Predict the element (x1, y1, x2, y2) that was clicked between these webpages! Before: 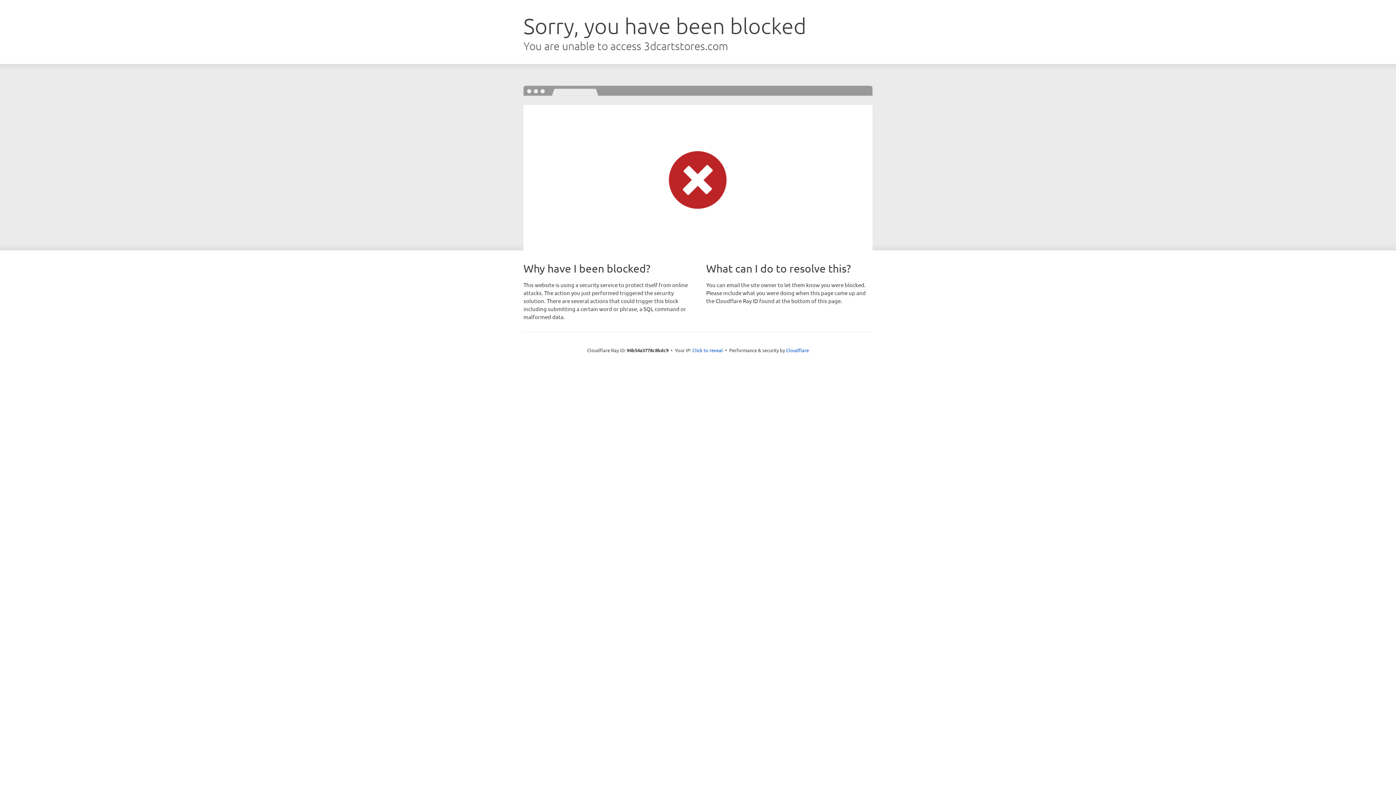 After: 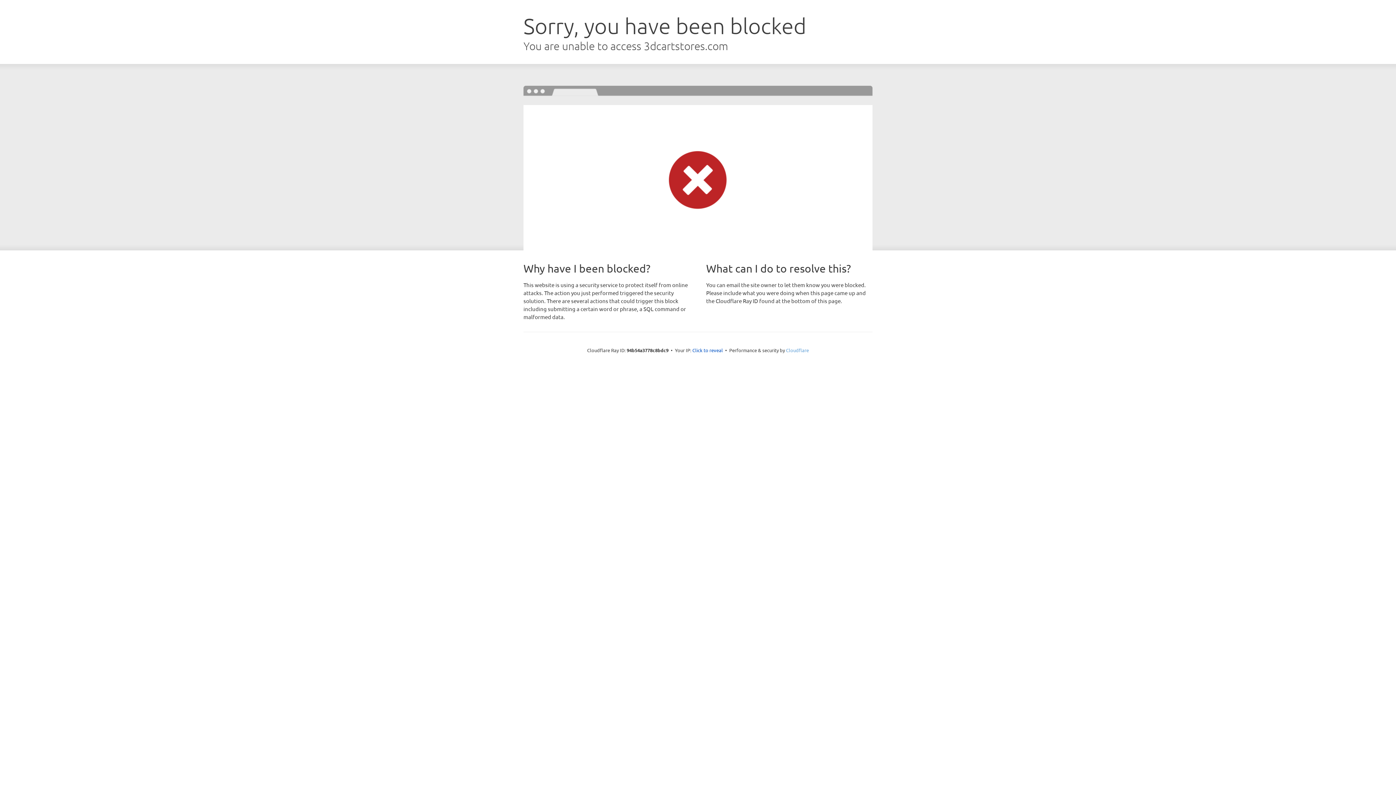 Action: label: Cloudflare bbox: (786, 347, 809, 353)